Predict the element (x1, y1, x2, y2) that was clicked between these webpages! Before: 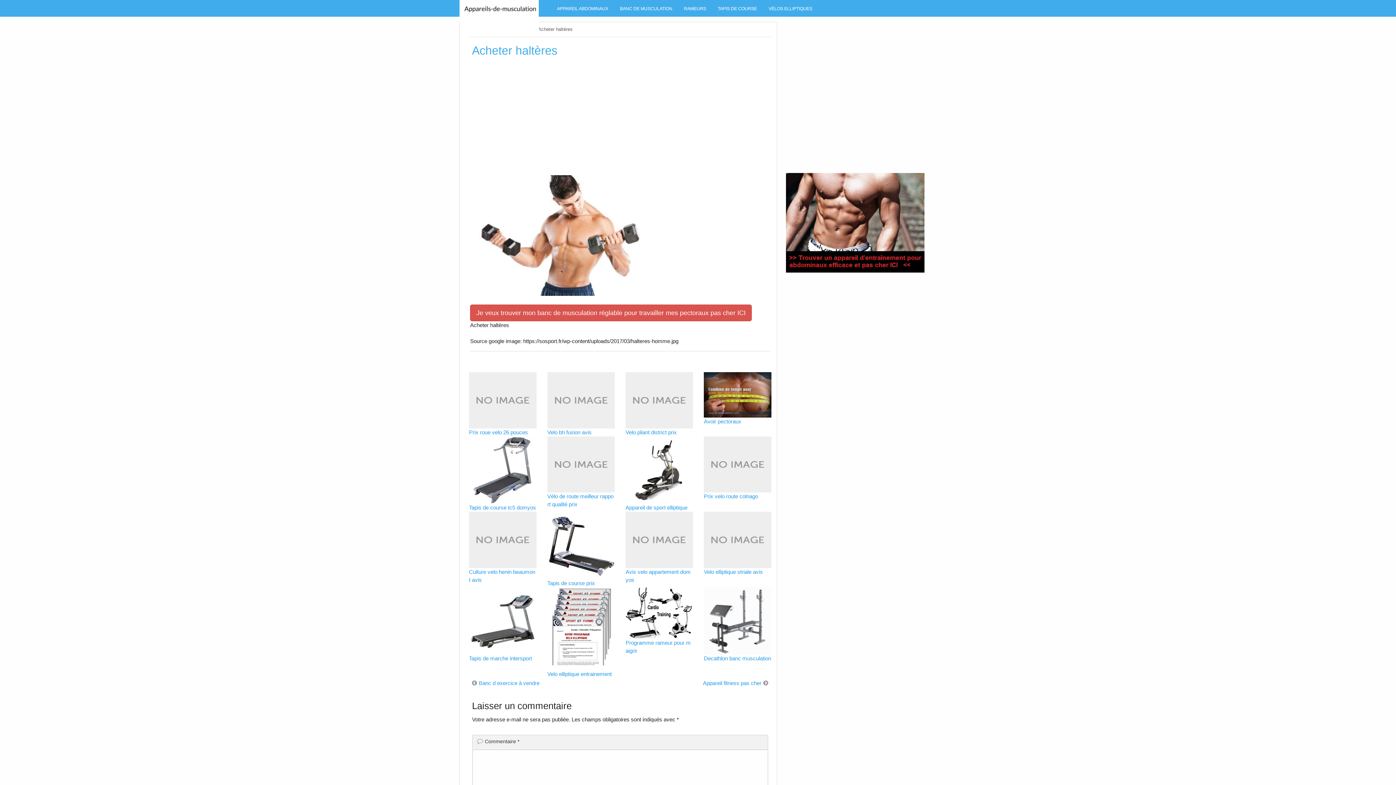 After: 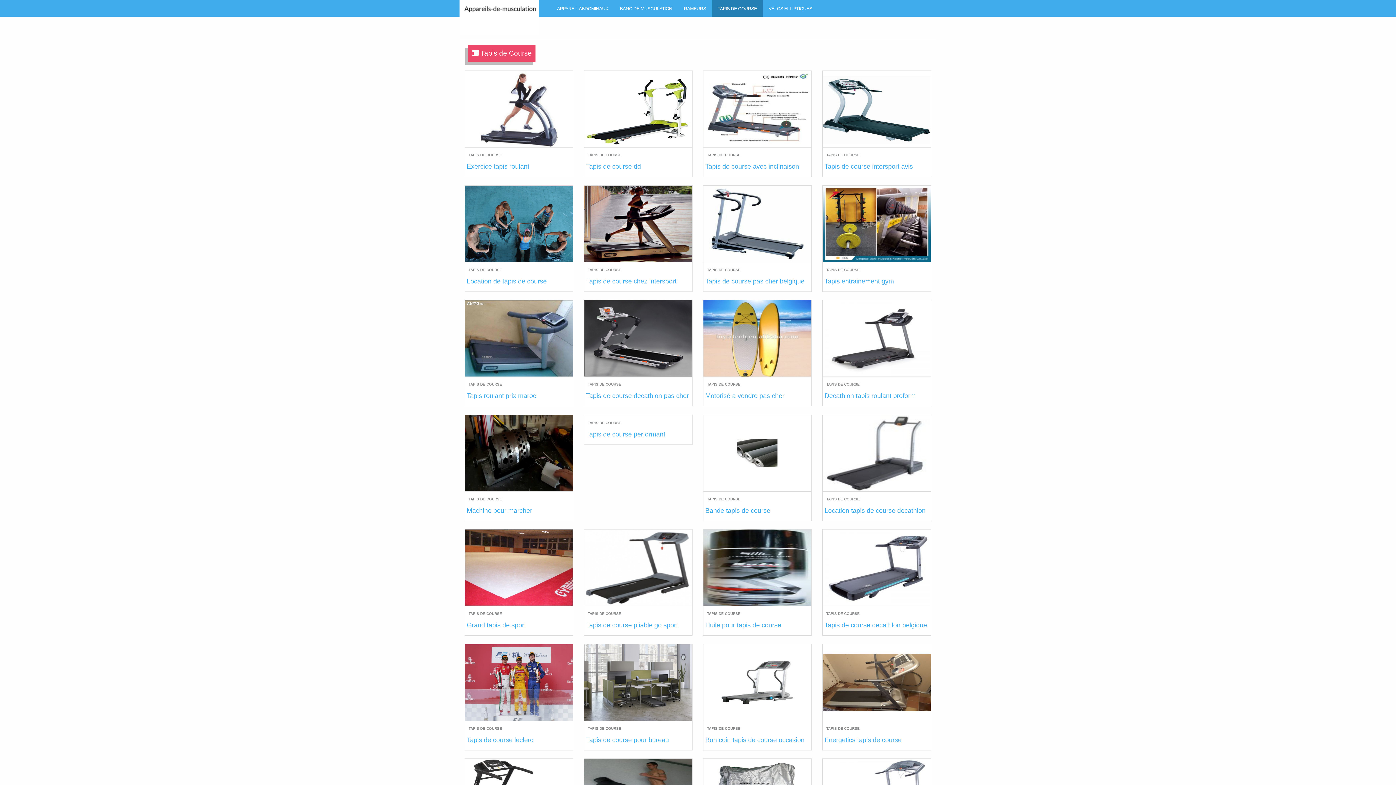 Action: bbox: (712, 0, 762, 16) label: TAPIS DE COURSE